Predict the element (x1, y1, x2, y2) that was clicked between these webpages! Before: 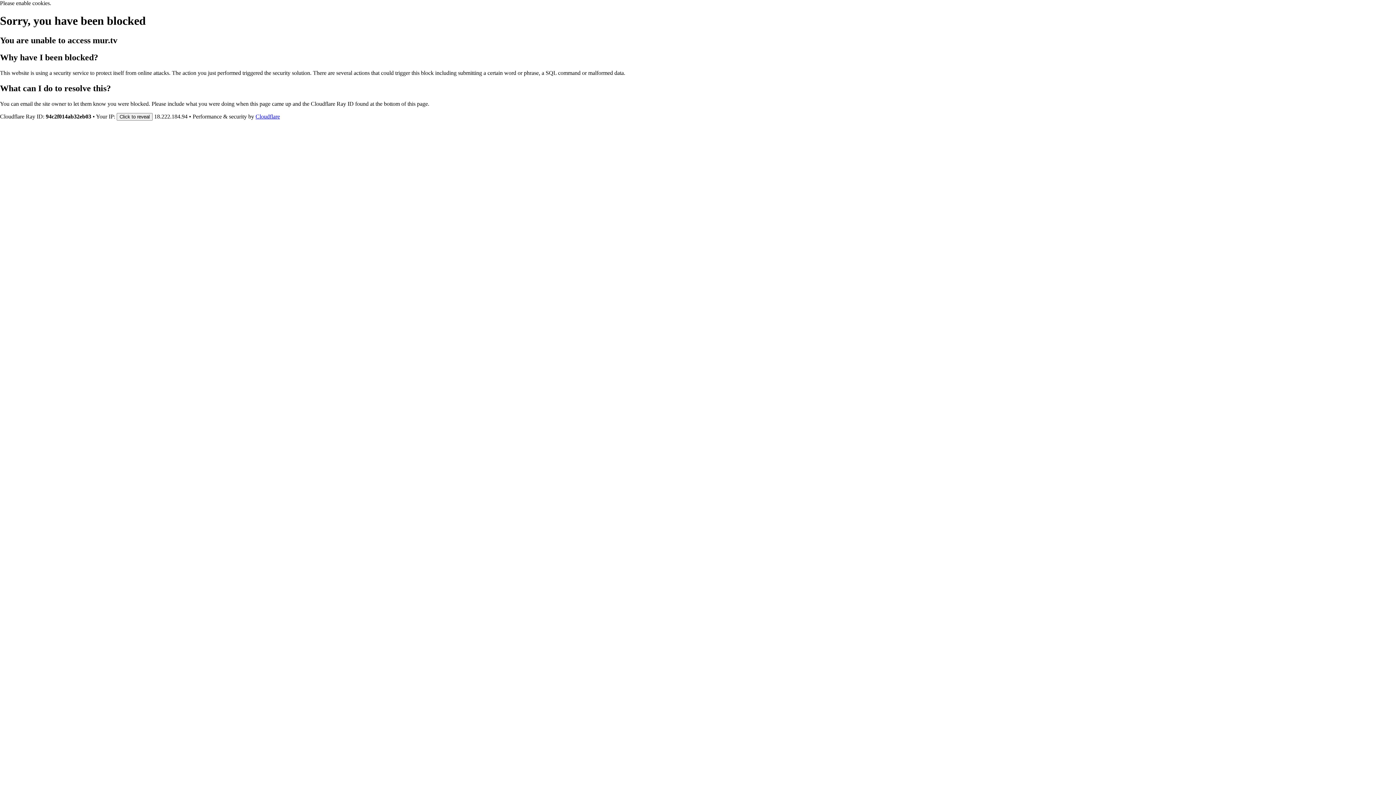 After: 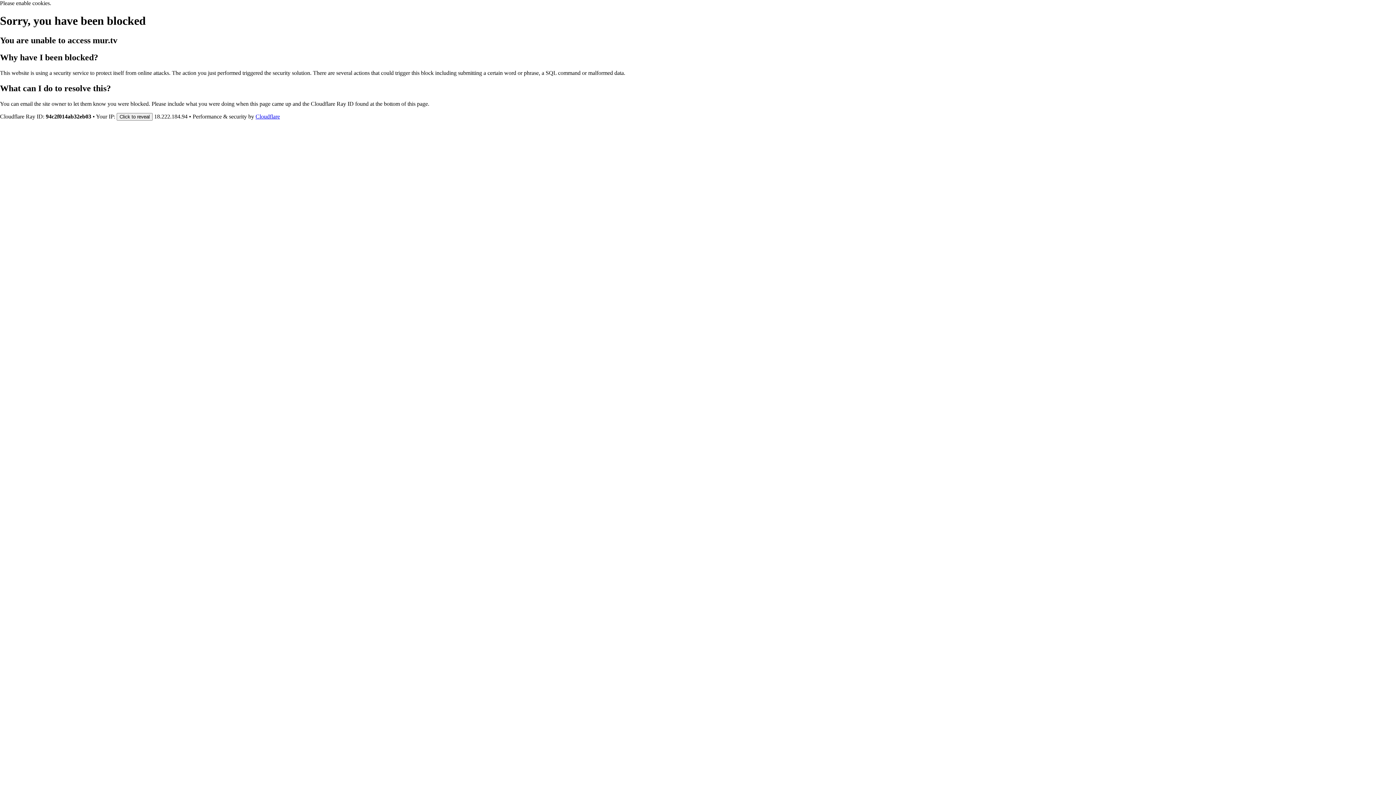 Action: bbox: (255, 113, 280, 119) label: Cloudflare